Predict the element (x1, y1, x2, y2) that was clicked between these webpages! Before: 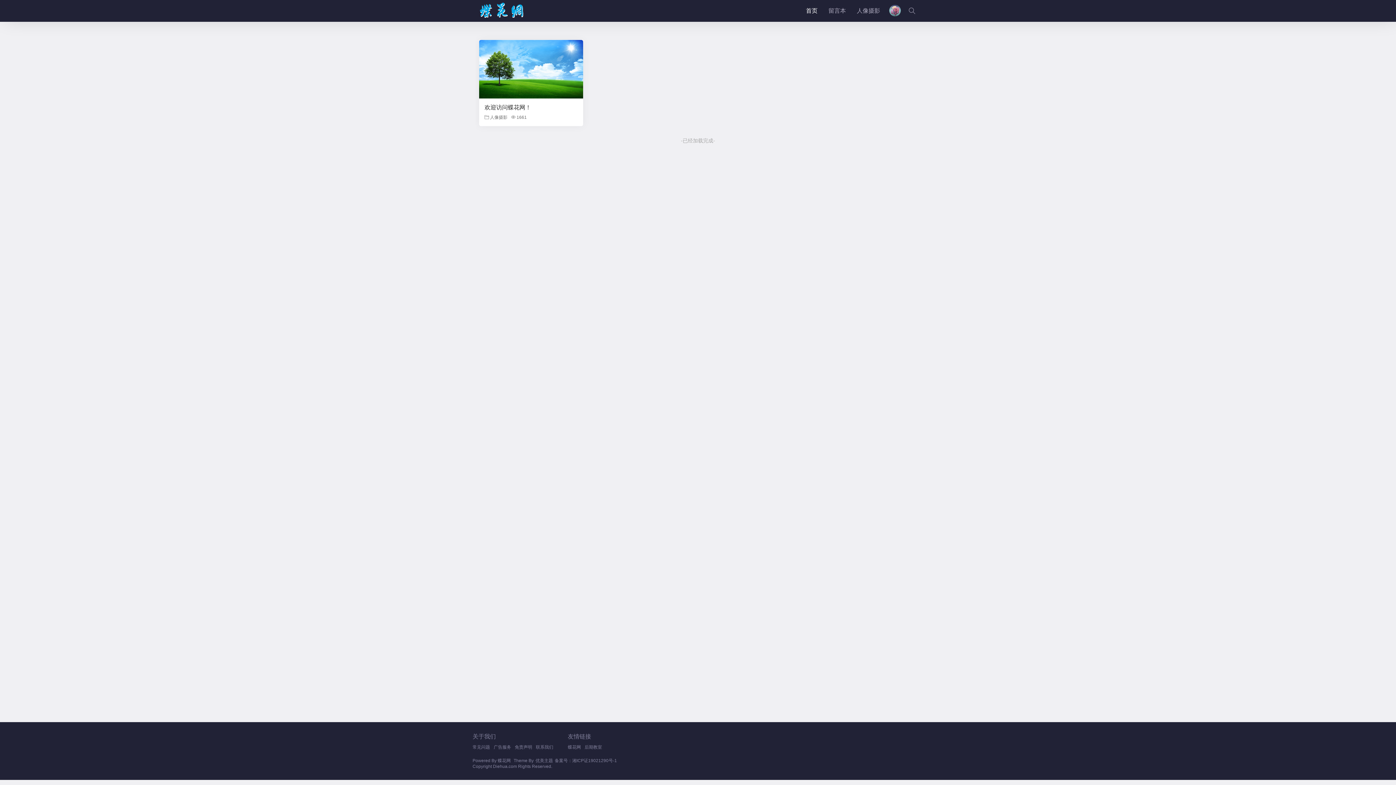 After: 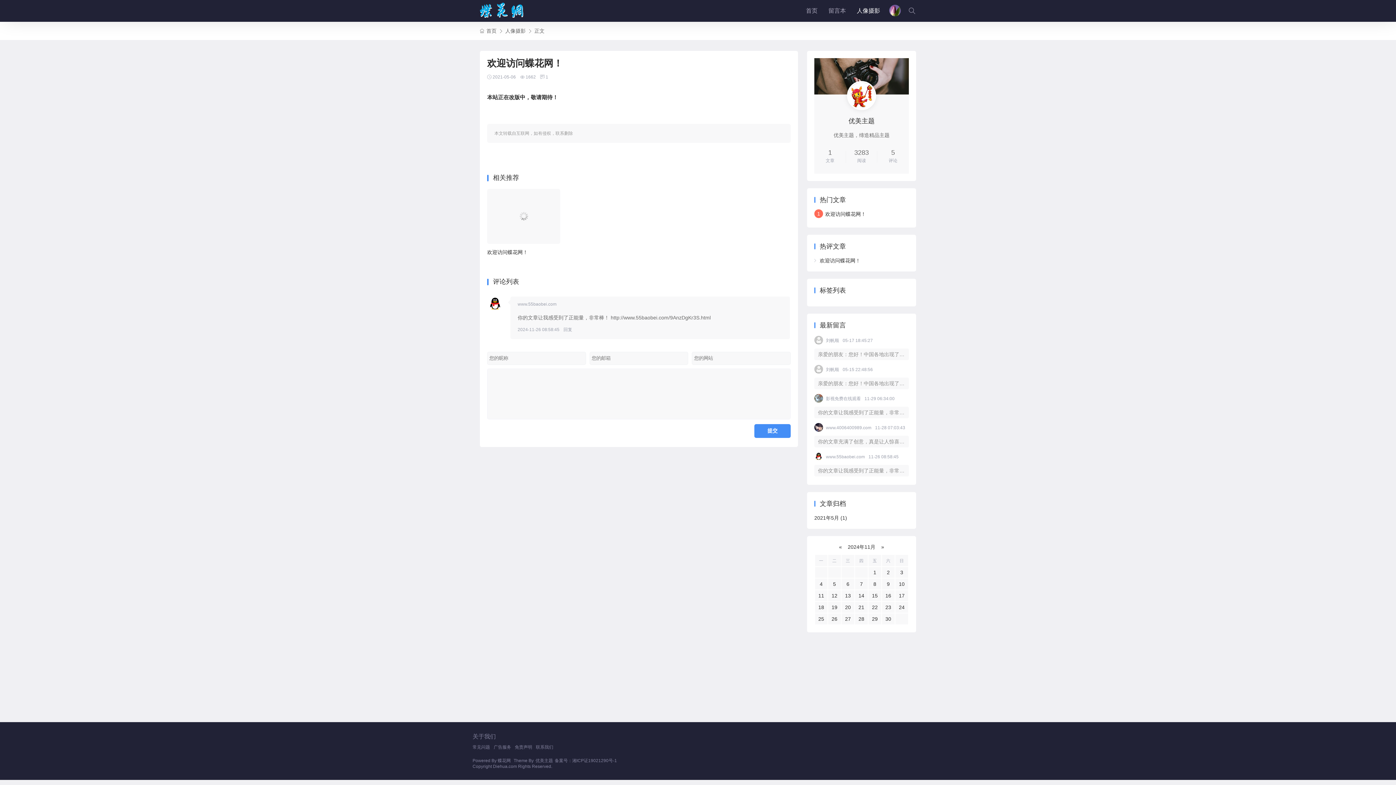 Action: bbox: (479, 40, 583, 98)